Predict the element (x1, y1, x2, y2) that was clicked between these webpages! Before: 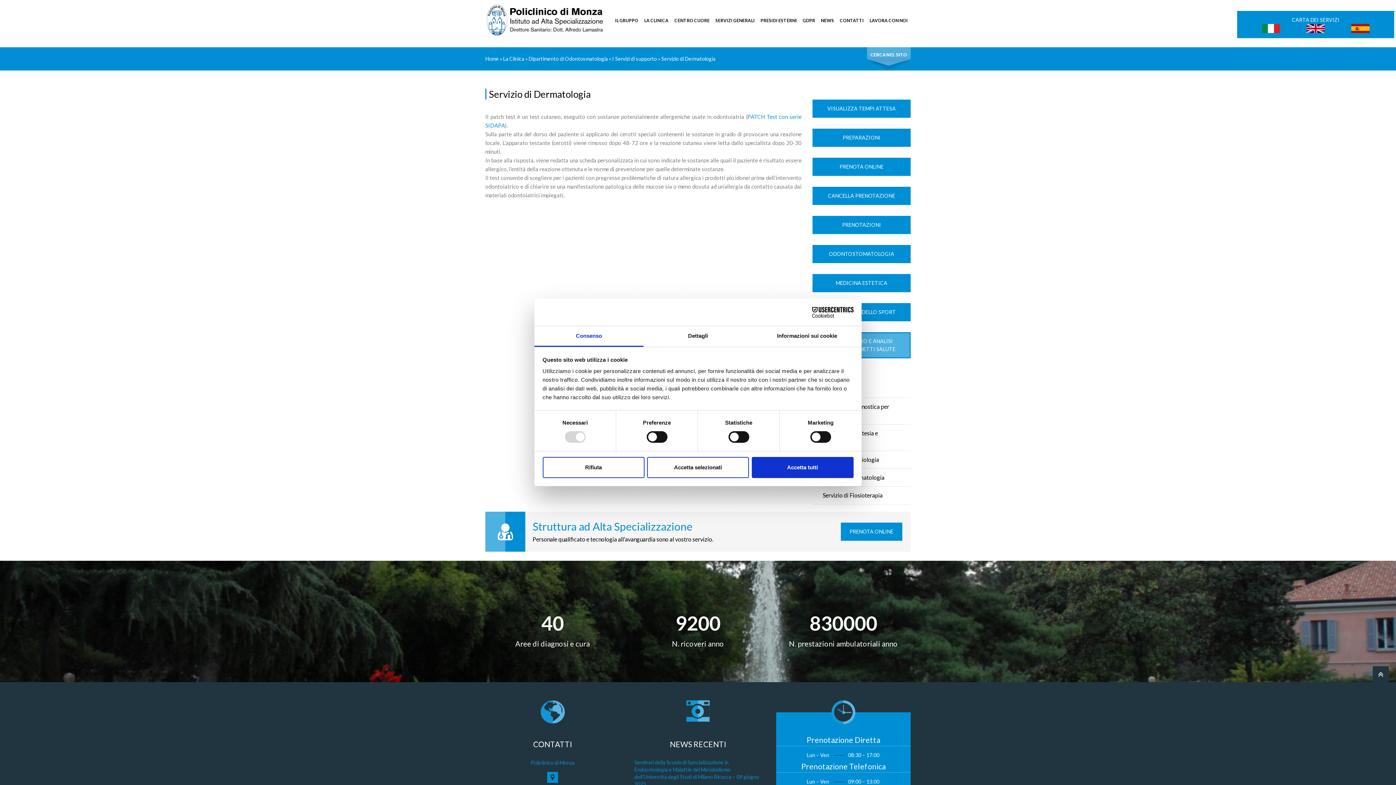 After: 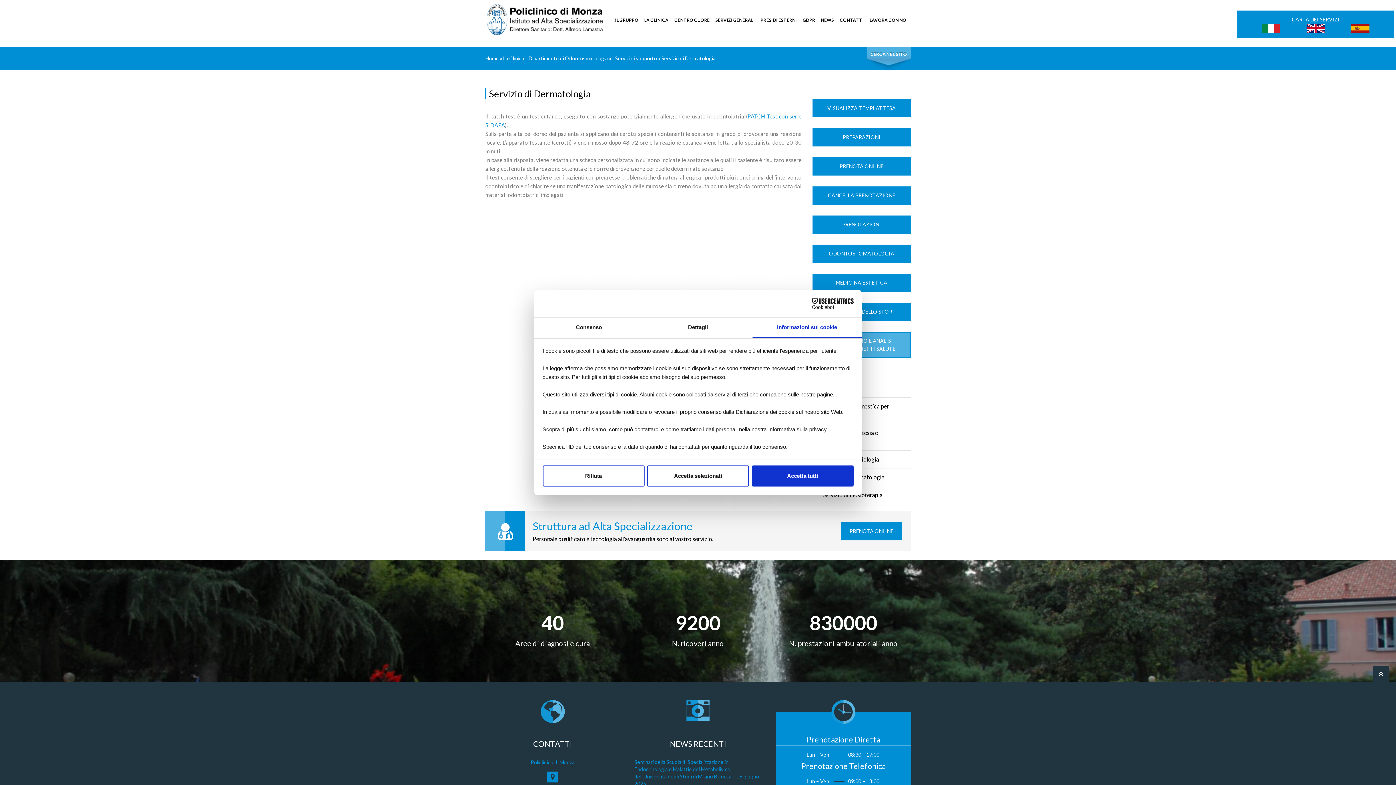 Action: label: Informazioni sui cookie bbox: (752, 326, 861, 347)